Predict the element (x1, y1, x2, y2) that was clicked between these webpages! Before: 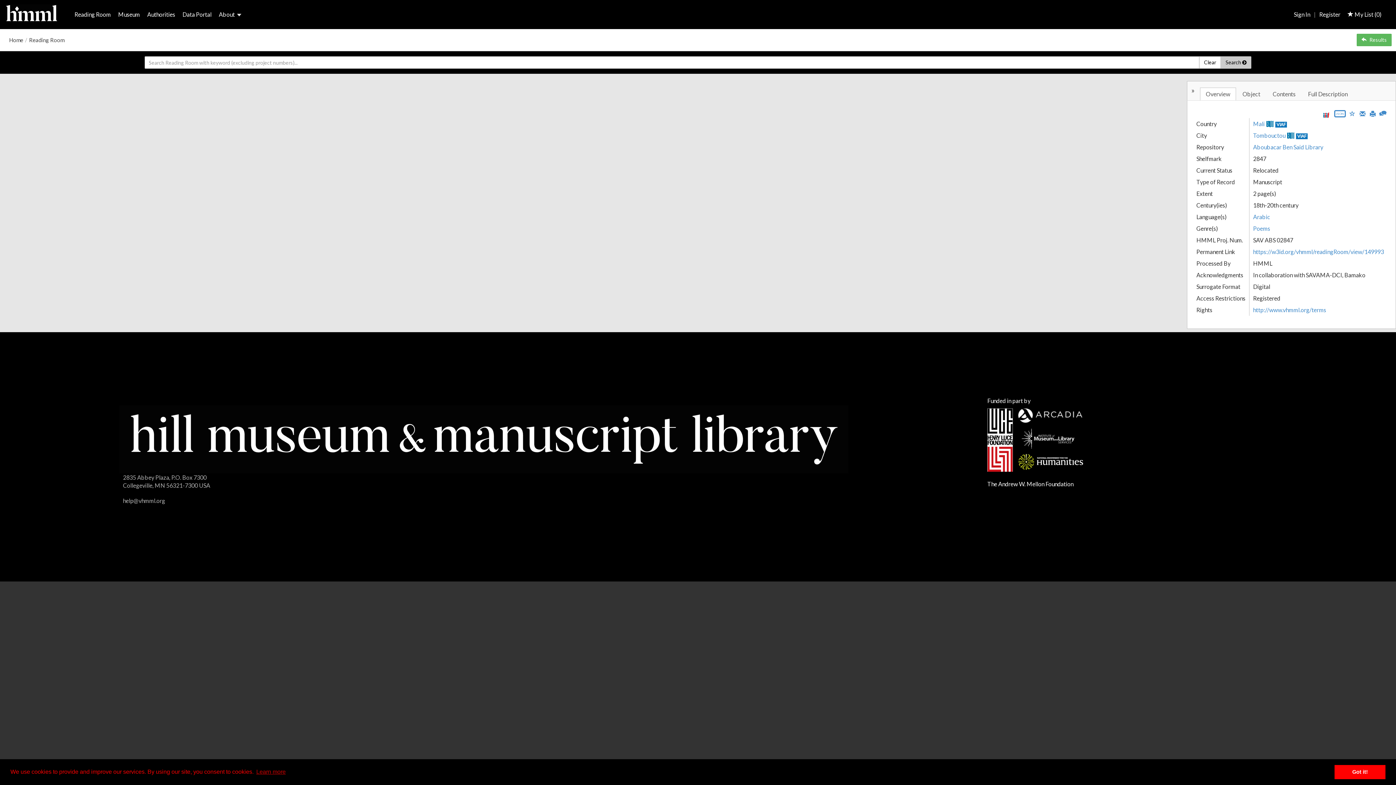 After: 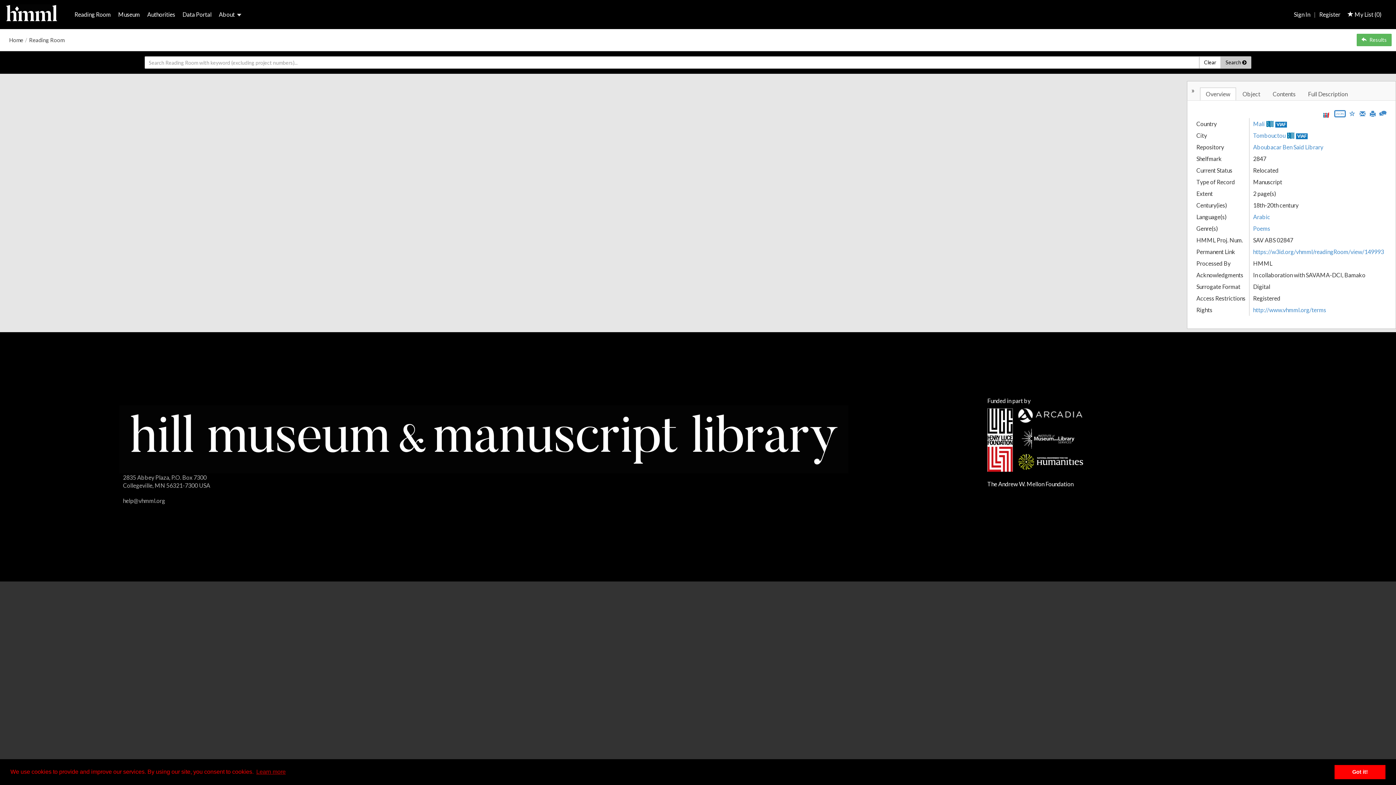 Action: bbox: (1286, 132, 1295, 138)